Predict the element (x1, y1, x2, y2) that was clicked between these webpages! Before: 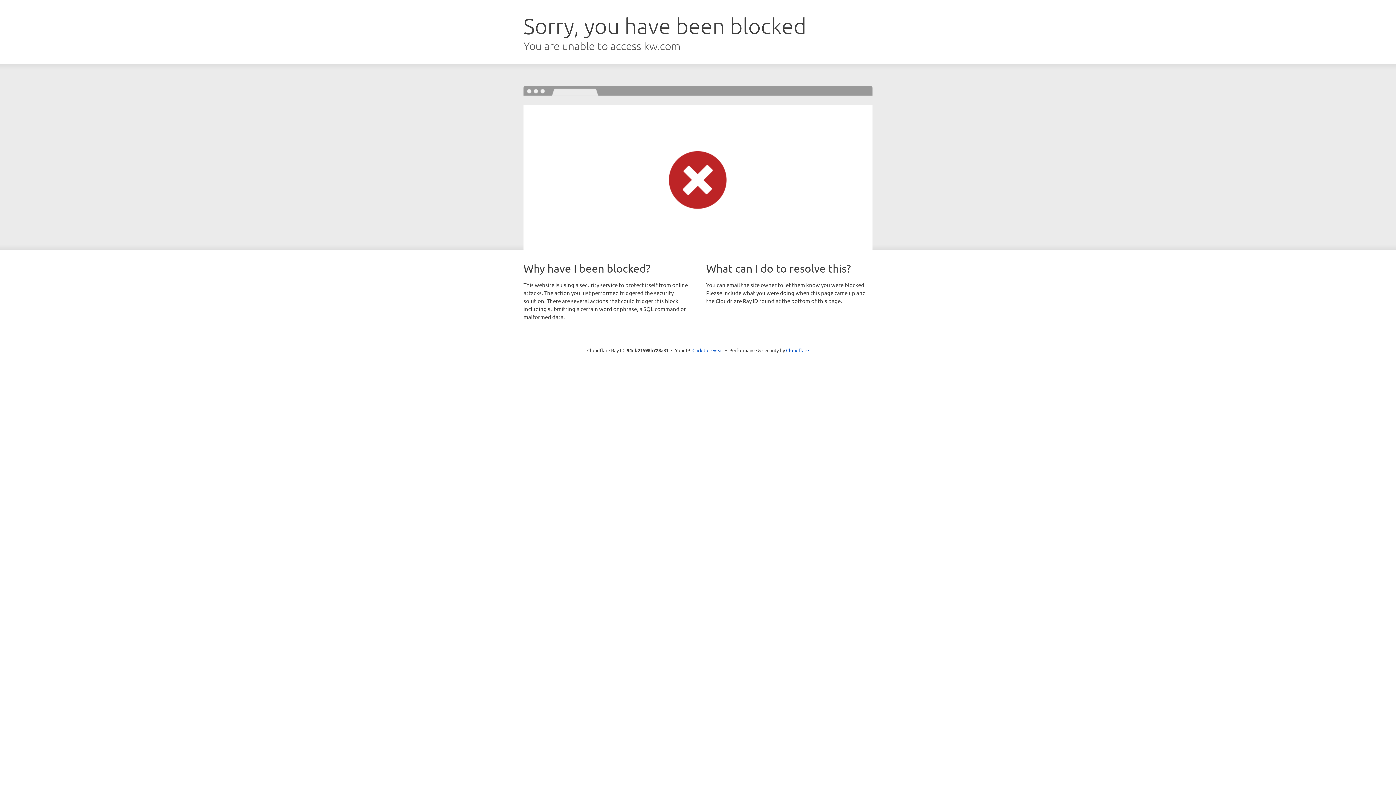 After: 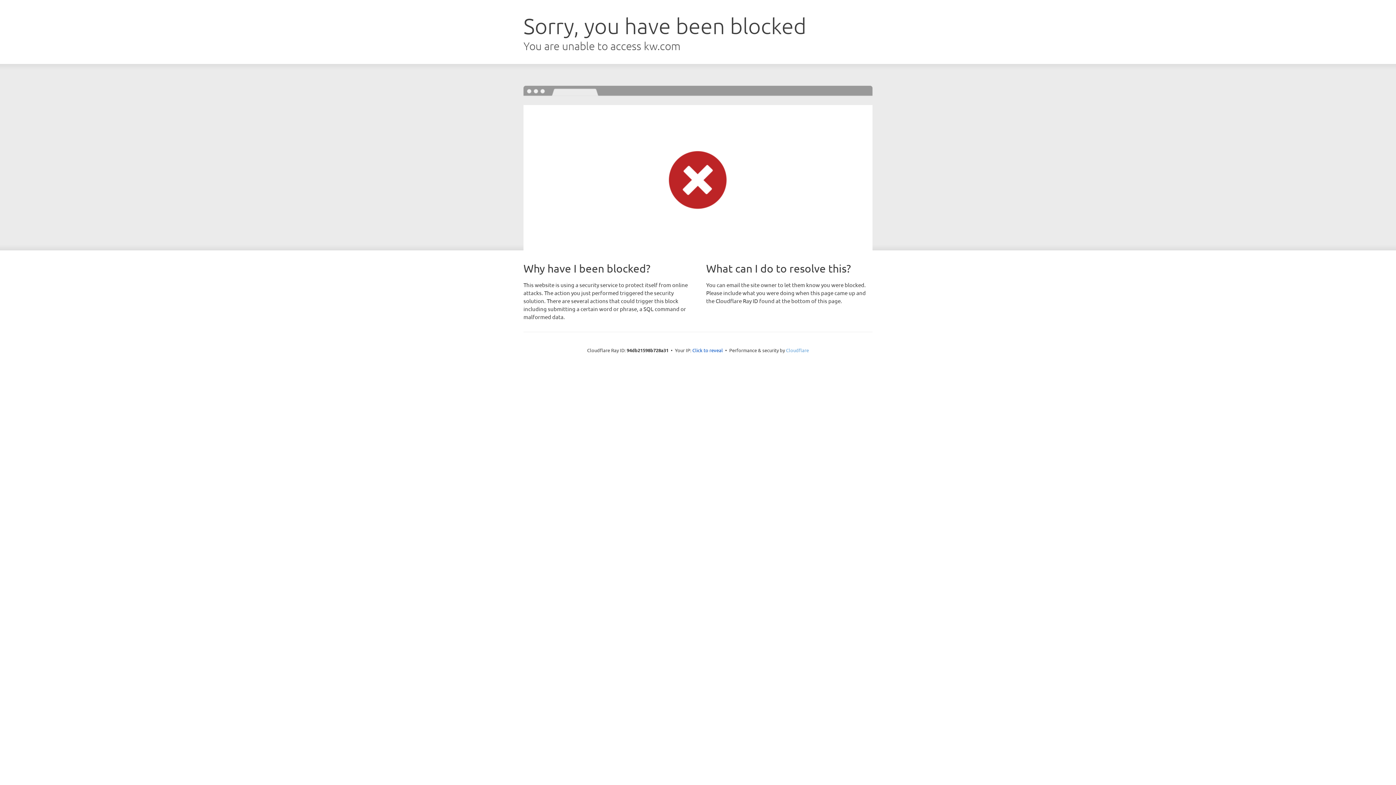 Action: label: Cloudflare bbox: (786, 347, 809, 353)